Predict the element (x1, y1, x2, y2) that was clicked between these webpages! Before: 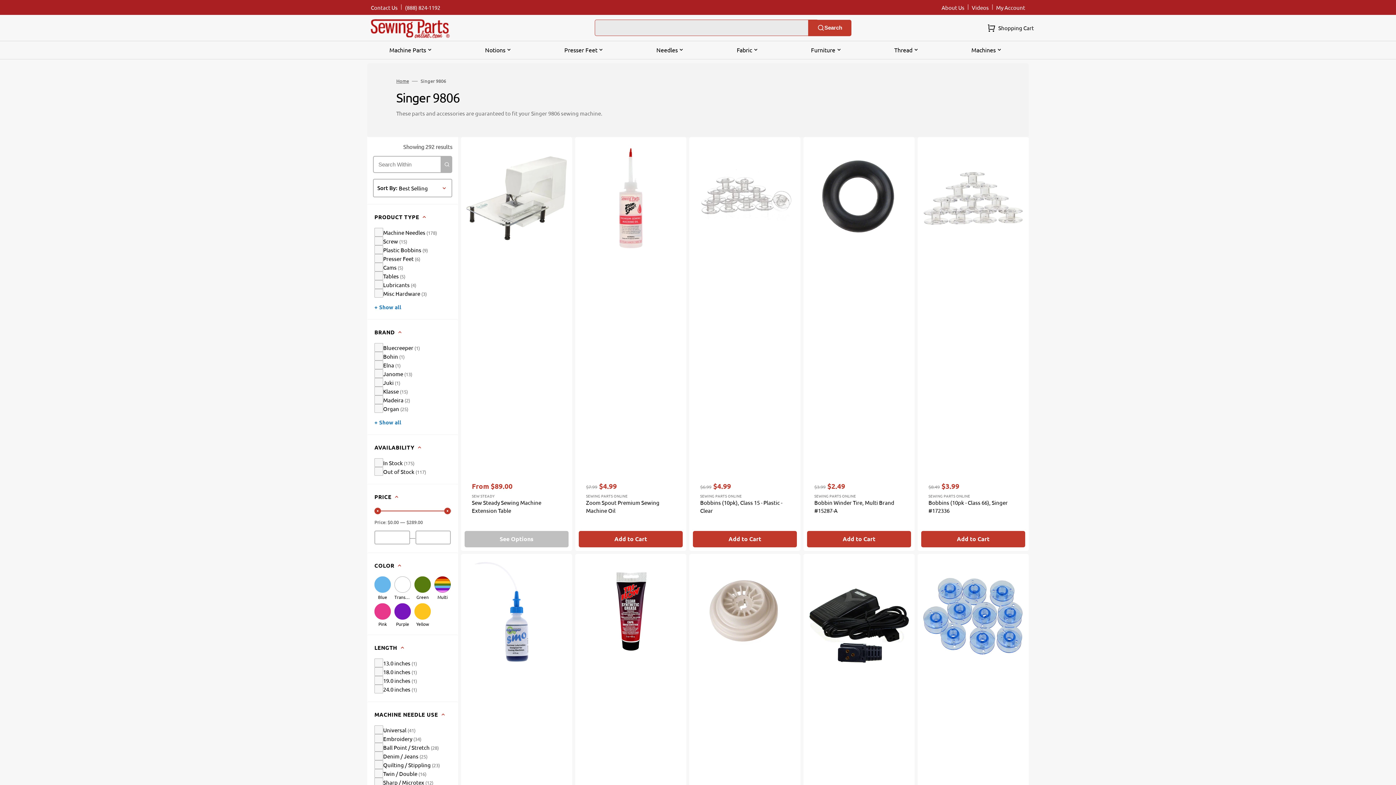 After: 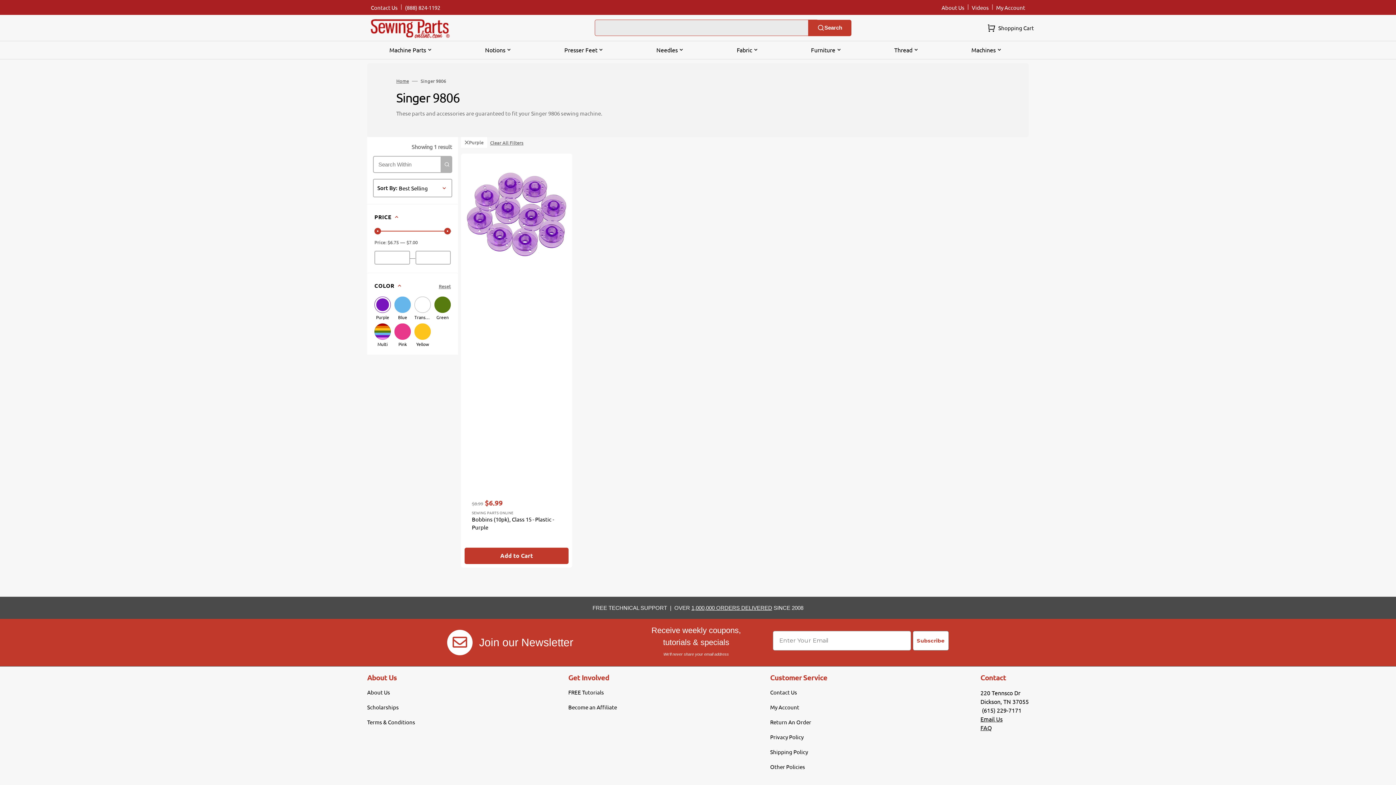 Action: bbox: (394, 603, 410, 626) label: Filter by: 'Purple' in 'Color'